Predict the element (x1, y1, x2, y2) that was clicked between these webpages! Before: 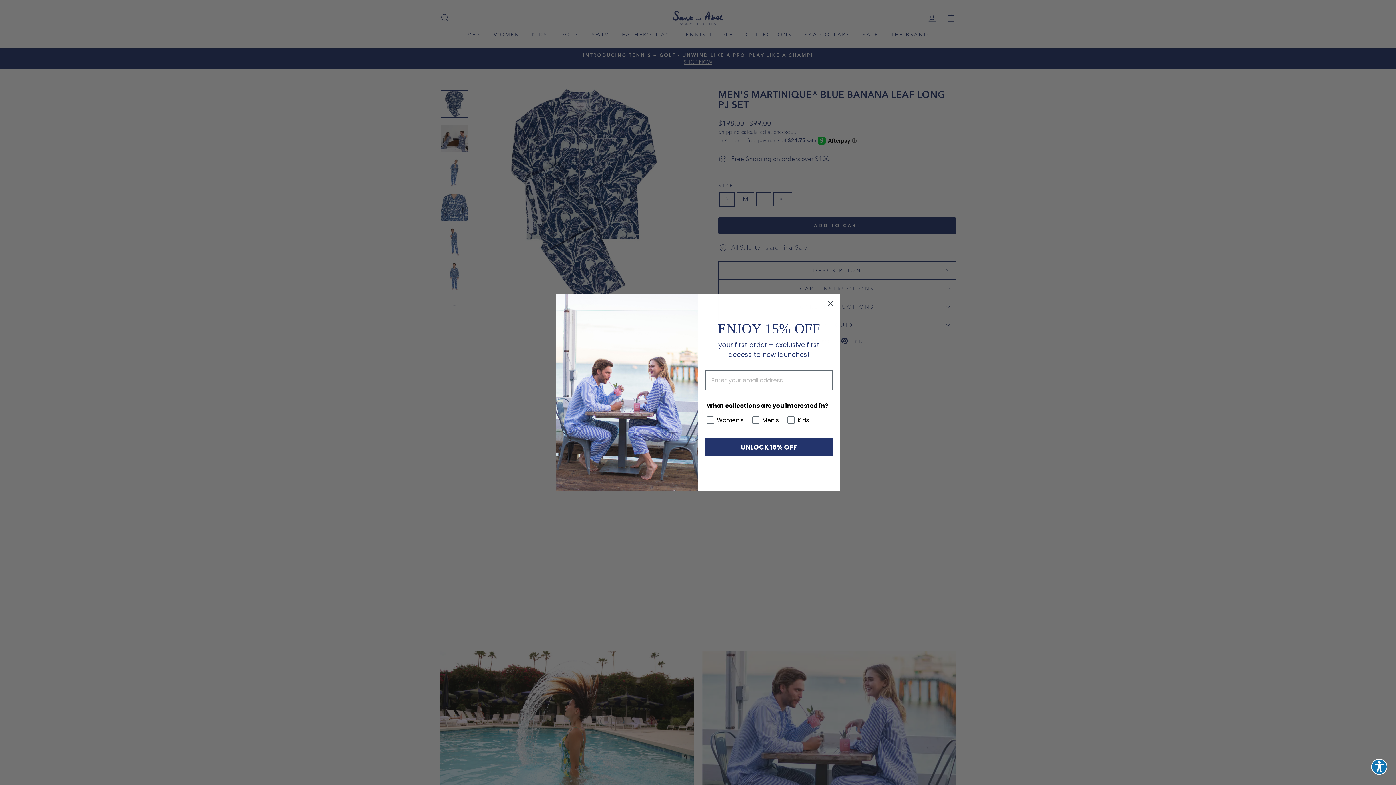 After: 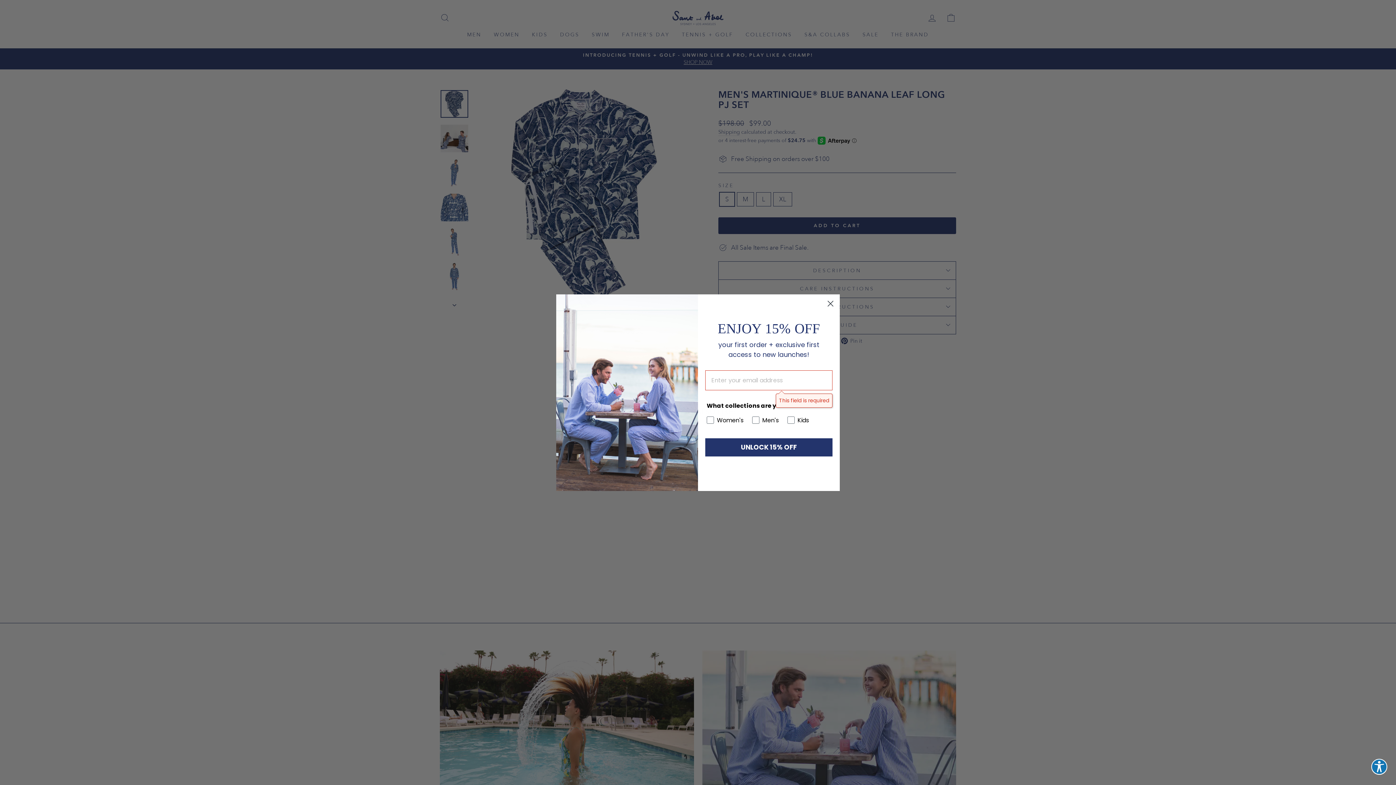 Action: label: UNLOCK 15% OFF bbox: (705, 438, 832, 456)